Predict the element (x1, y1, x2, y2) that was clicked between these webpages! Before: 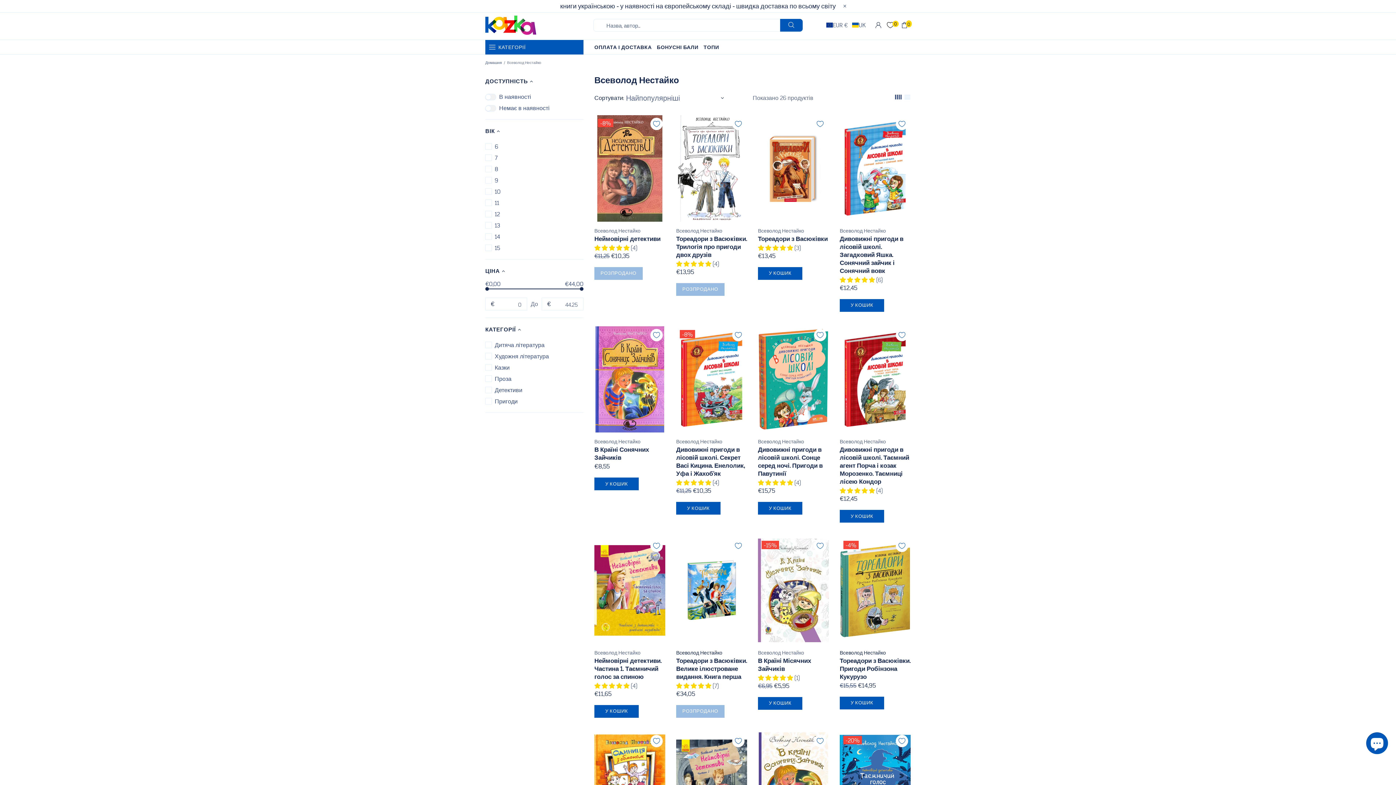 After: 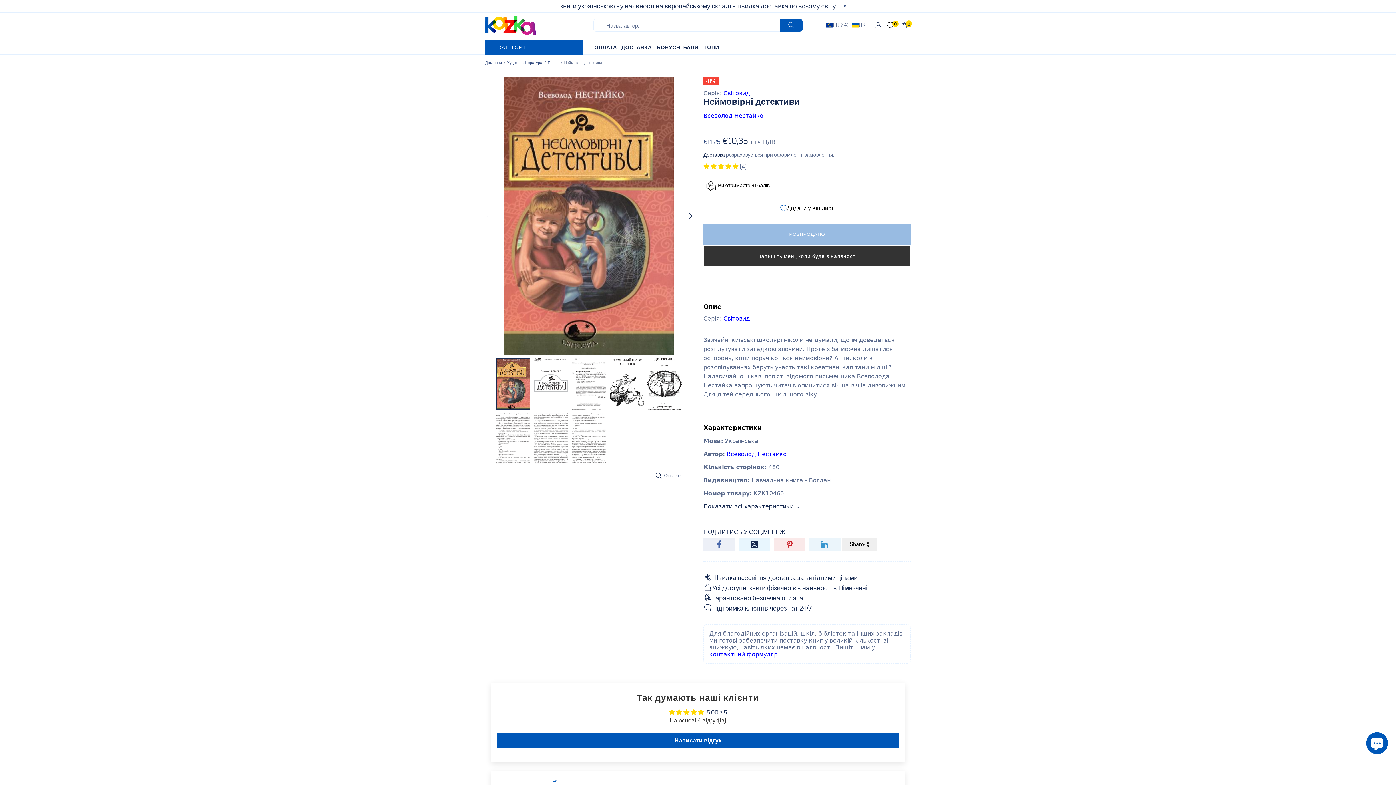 Action: bbox: (594, 115, 665, 221)